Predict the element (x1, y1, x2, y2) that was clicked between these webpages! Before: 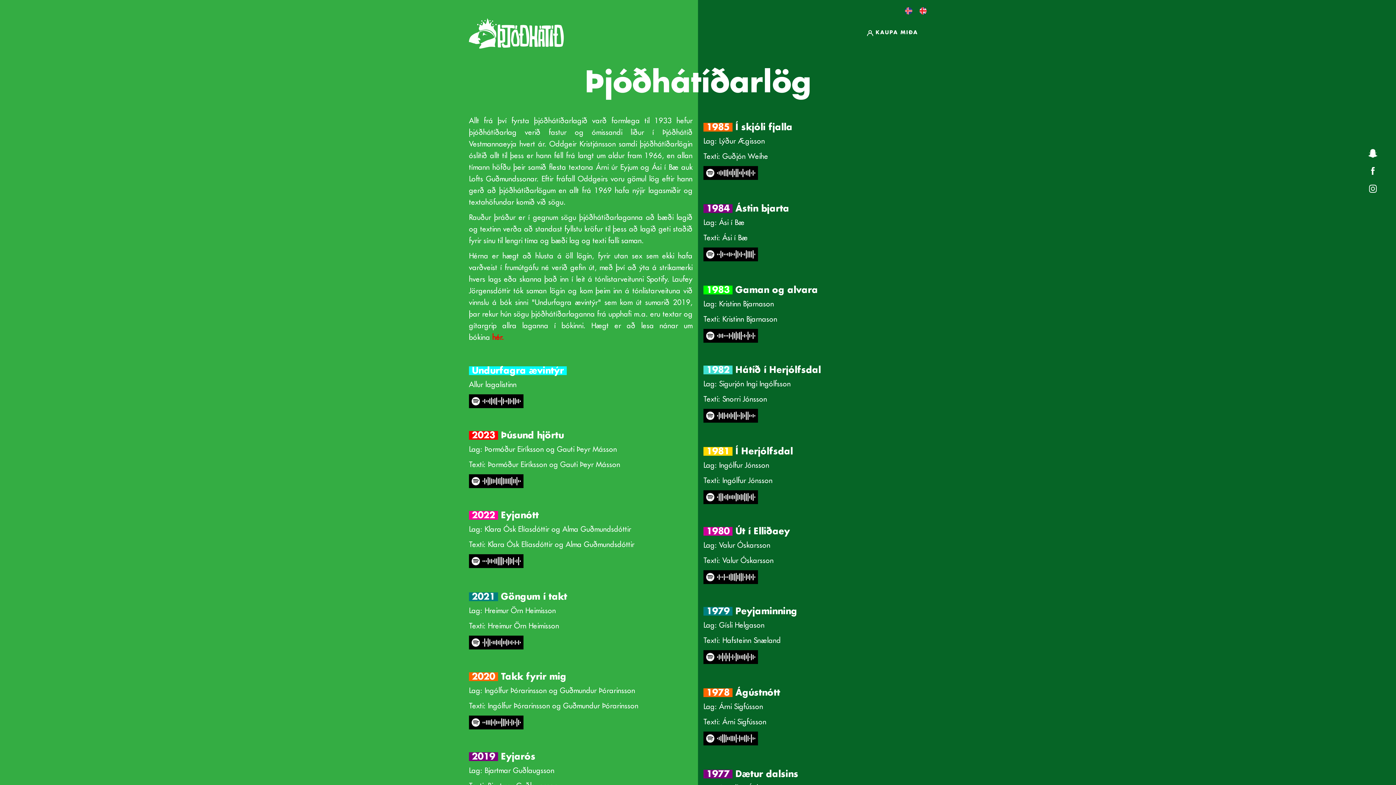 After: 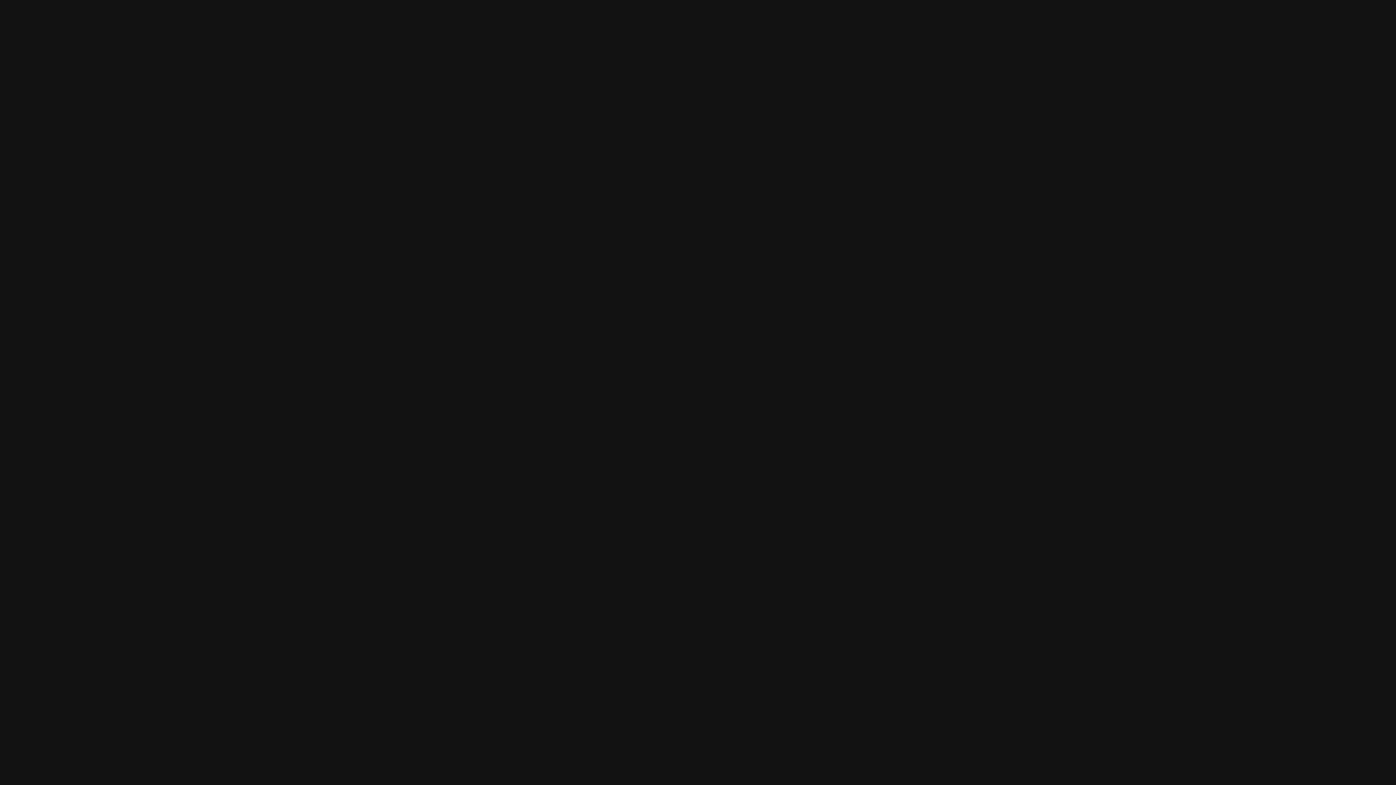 Action: bbox: (703, 572, 758, 580)